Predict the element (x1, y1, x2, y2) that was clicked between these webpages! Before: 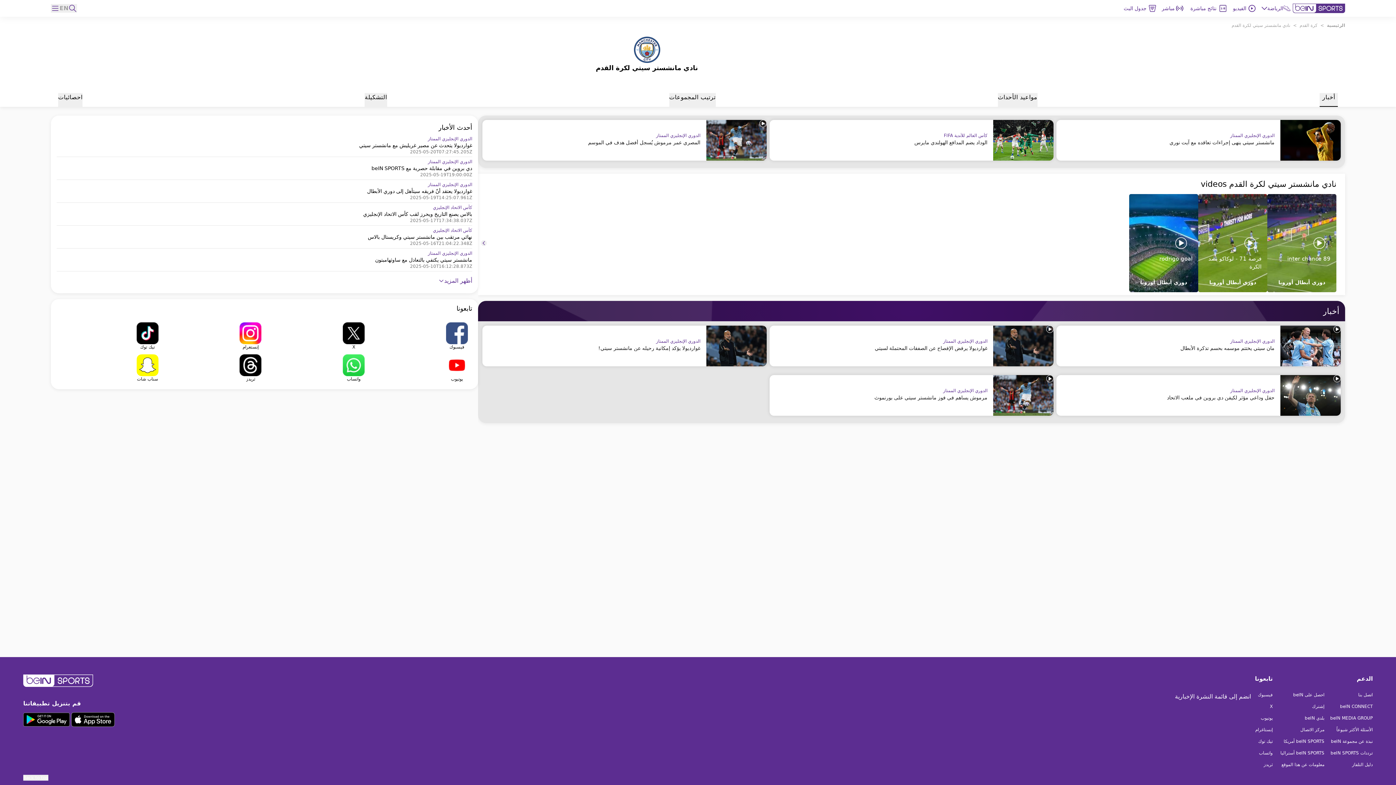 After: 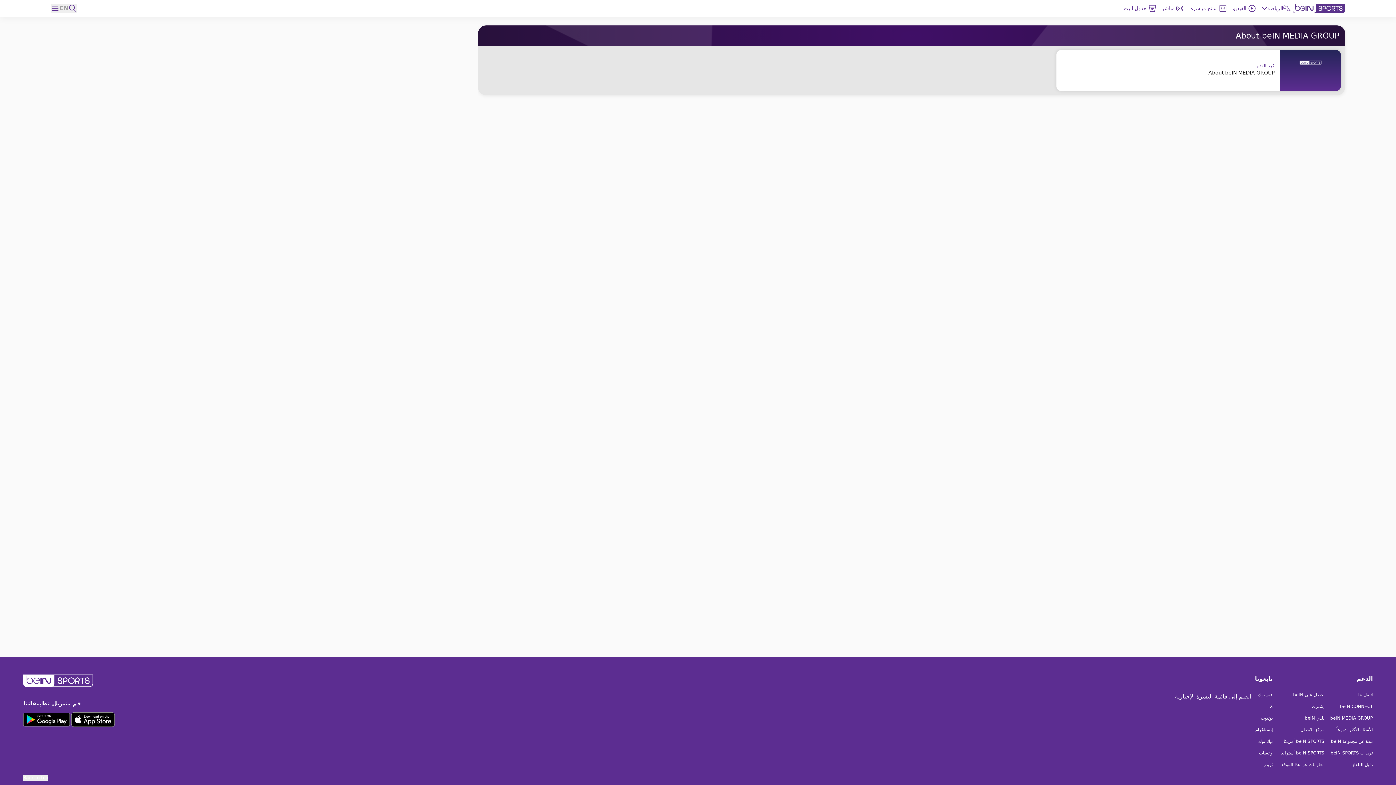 Action: bbox: (1324, 738, 1373, 744) label: نبذة عن مجموعة beIN